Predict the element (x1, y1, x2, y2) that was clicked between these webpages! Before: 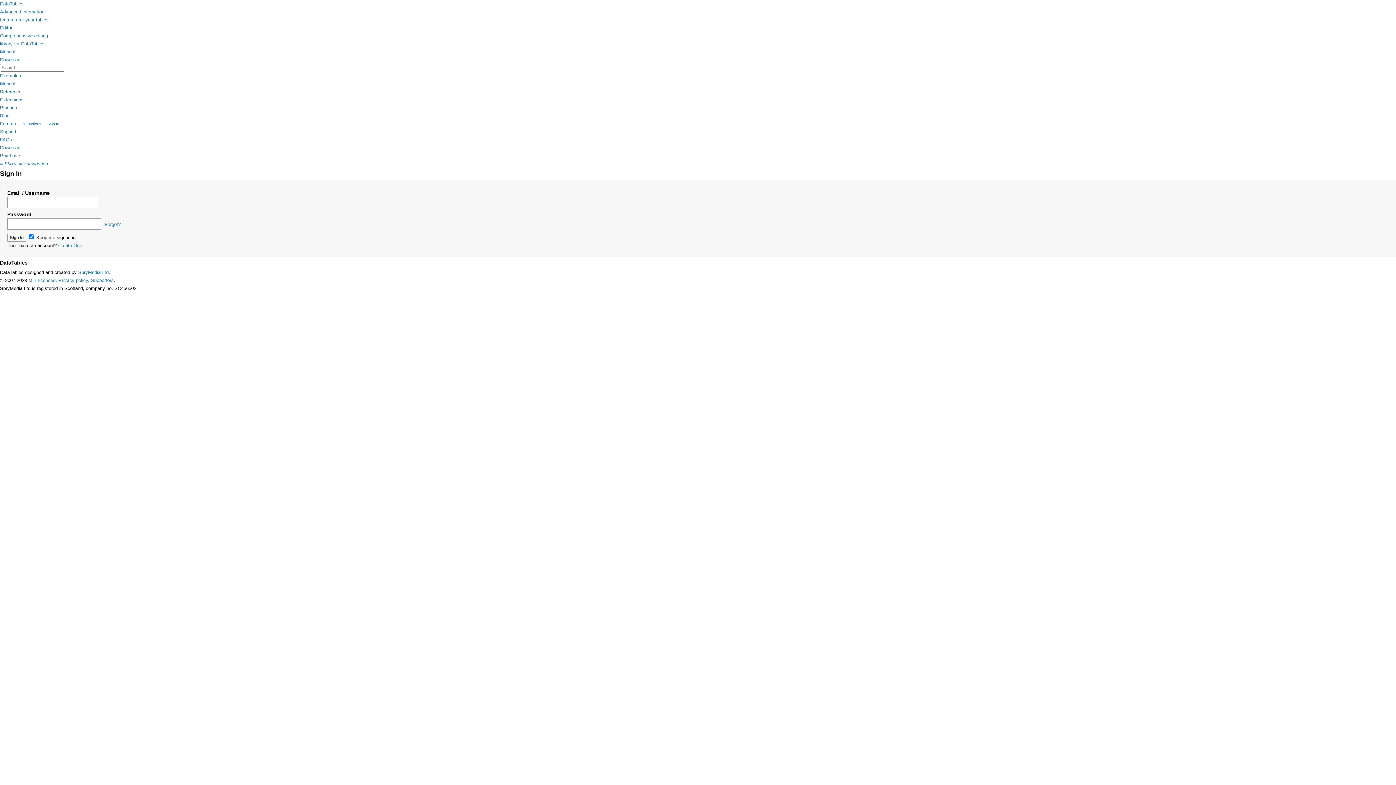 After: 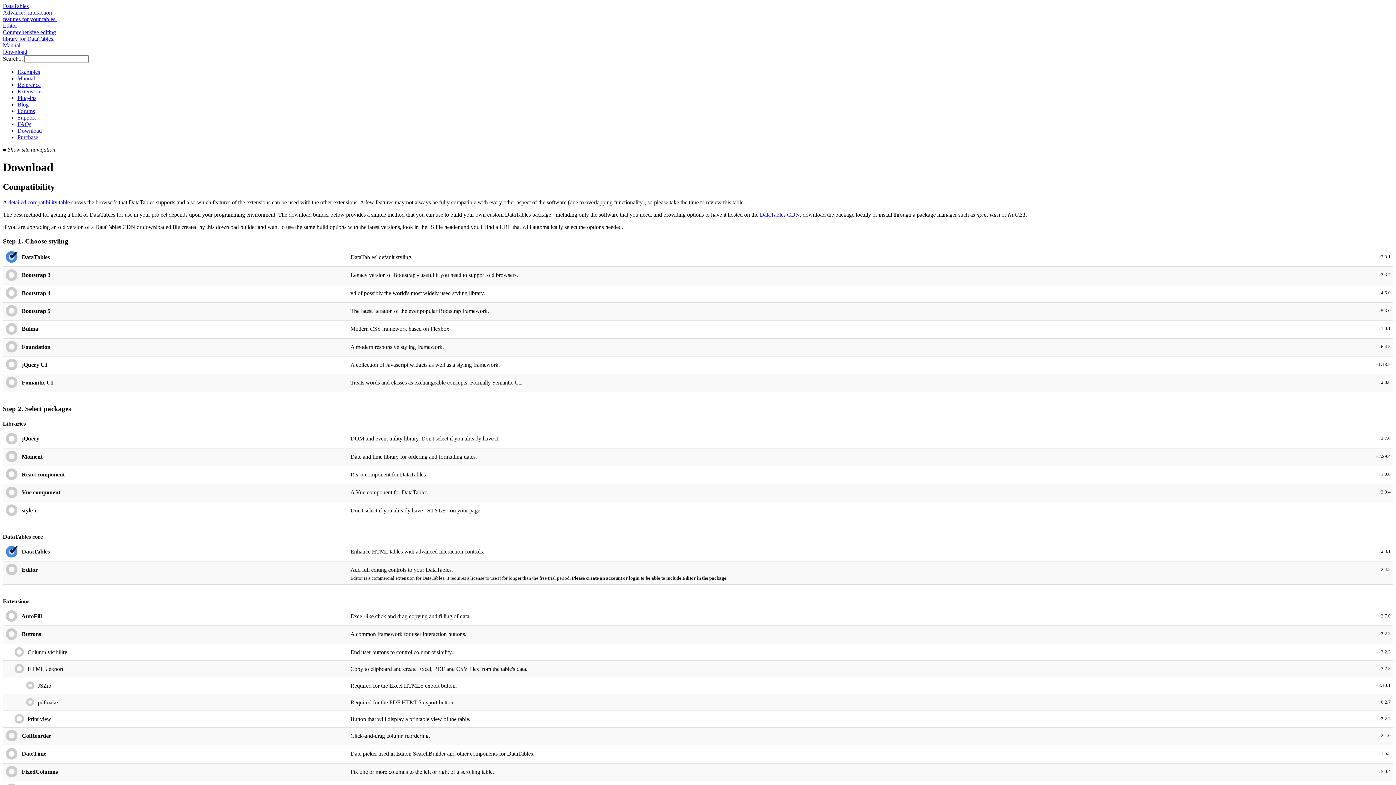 Action: bbox: (0, 57, 20, 62) label: Download